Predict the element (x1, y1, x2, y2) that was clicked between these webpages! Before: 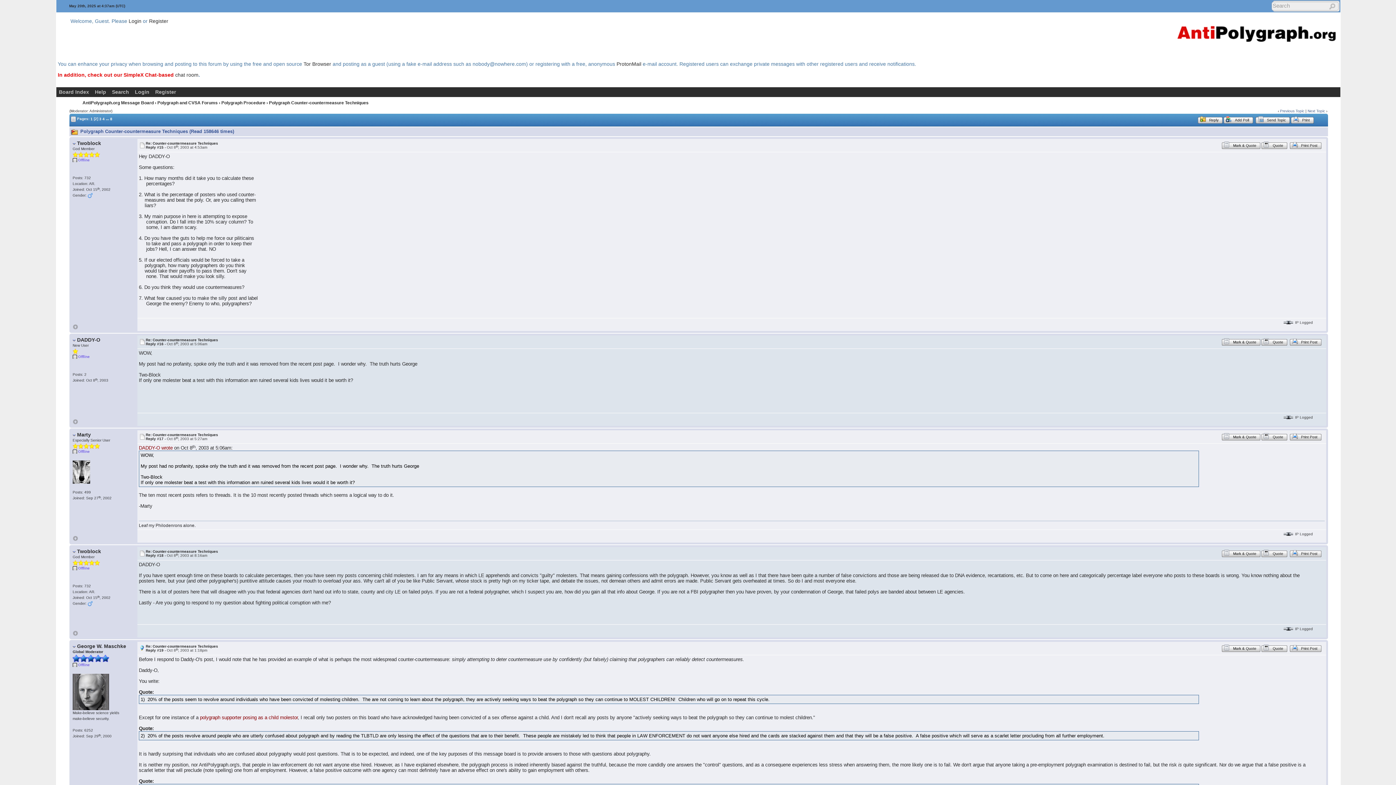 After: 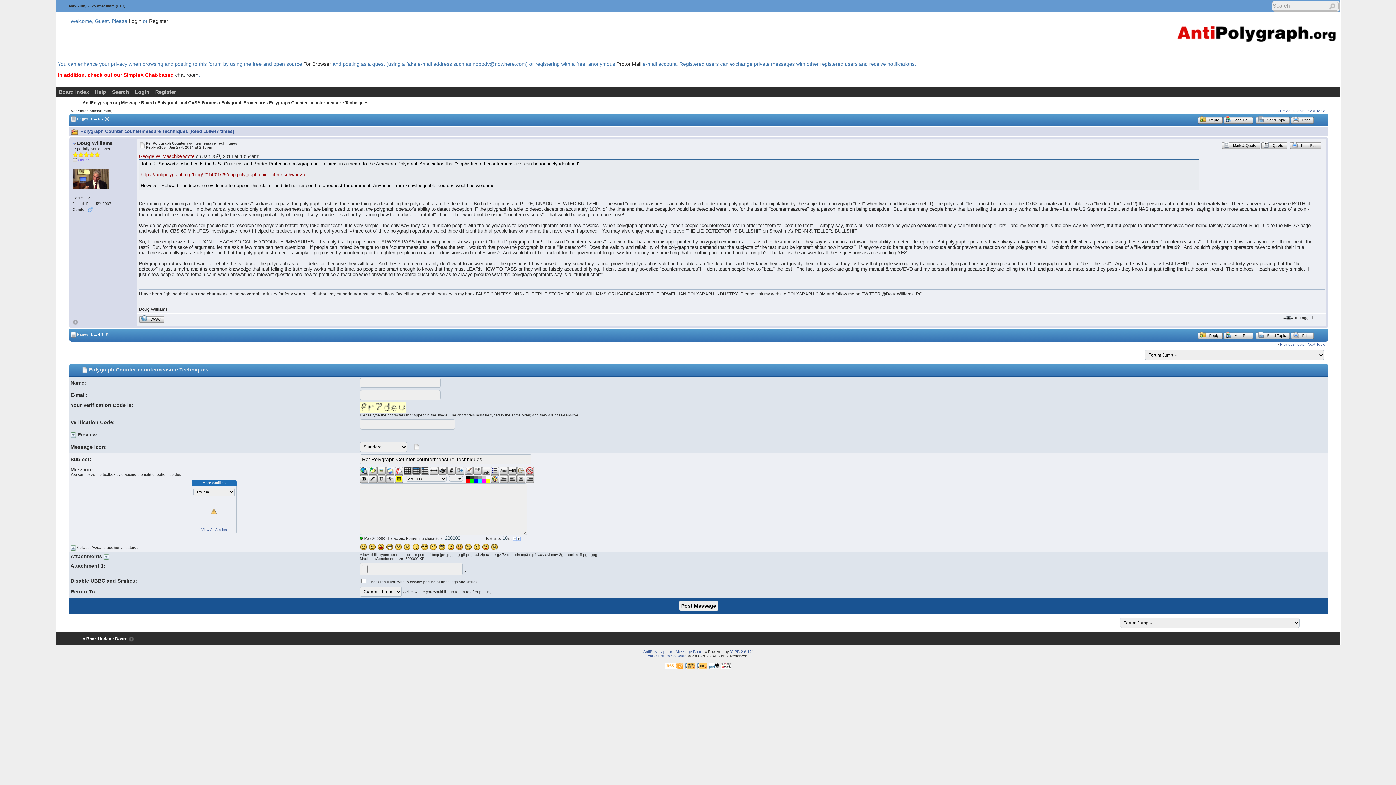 Action: label: 8 bbox: (110, 116, 112, 121)